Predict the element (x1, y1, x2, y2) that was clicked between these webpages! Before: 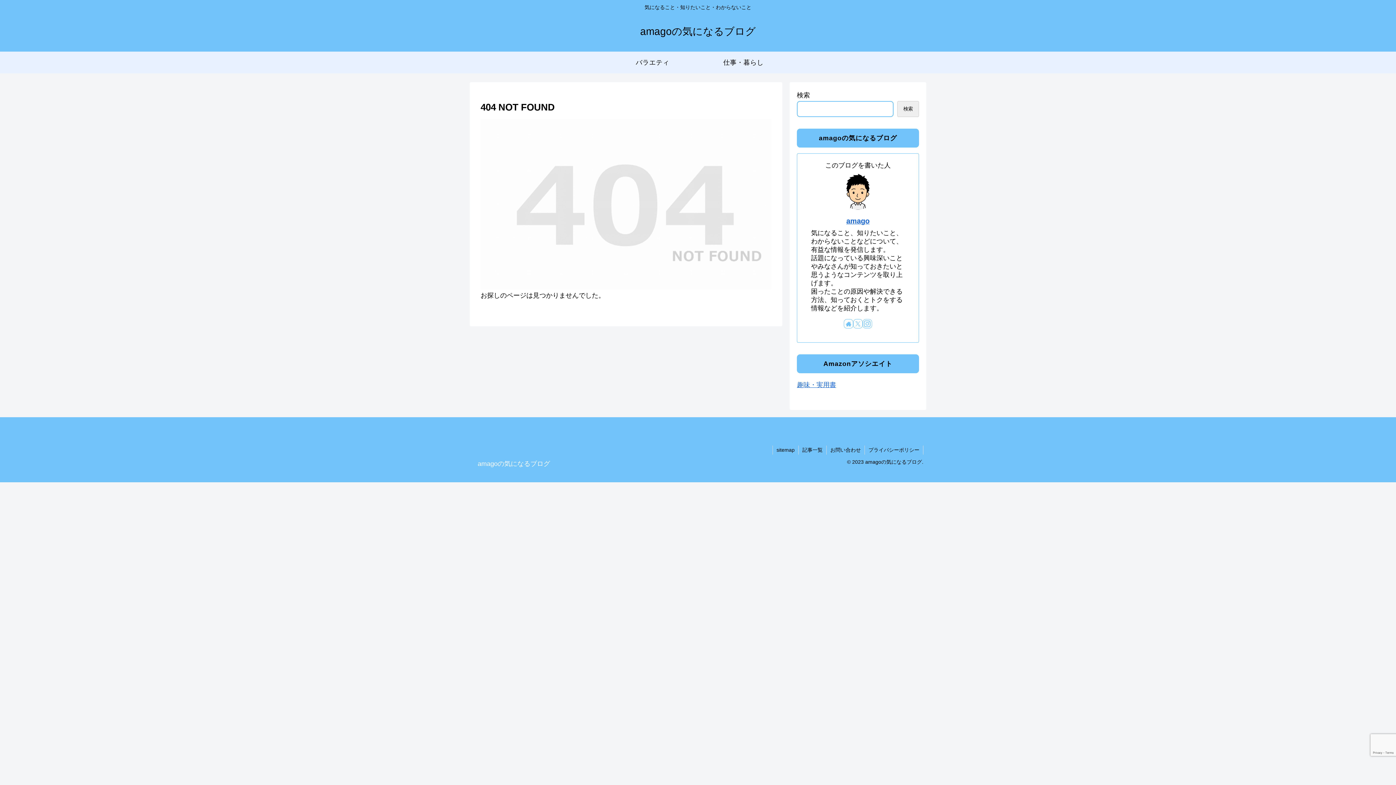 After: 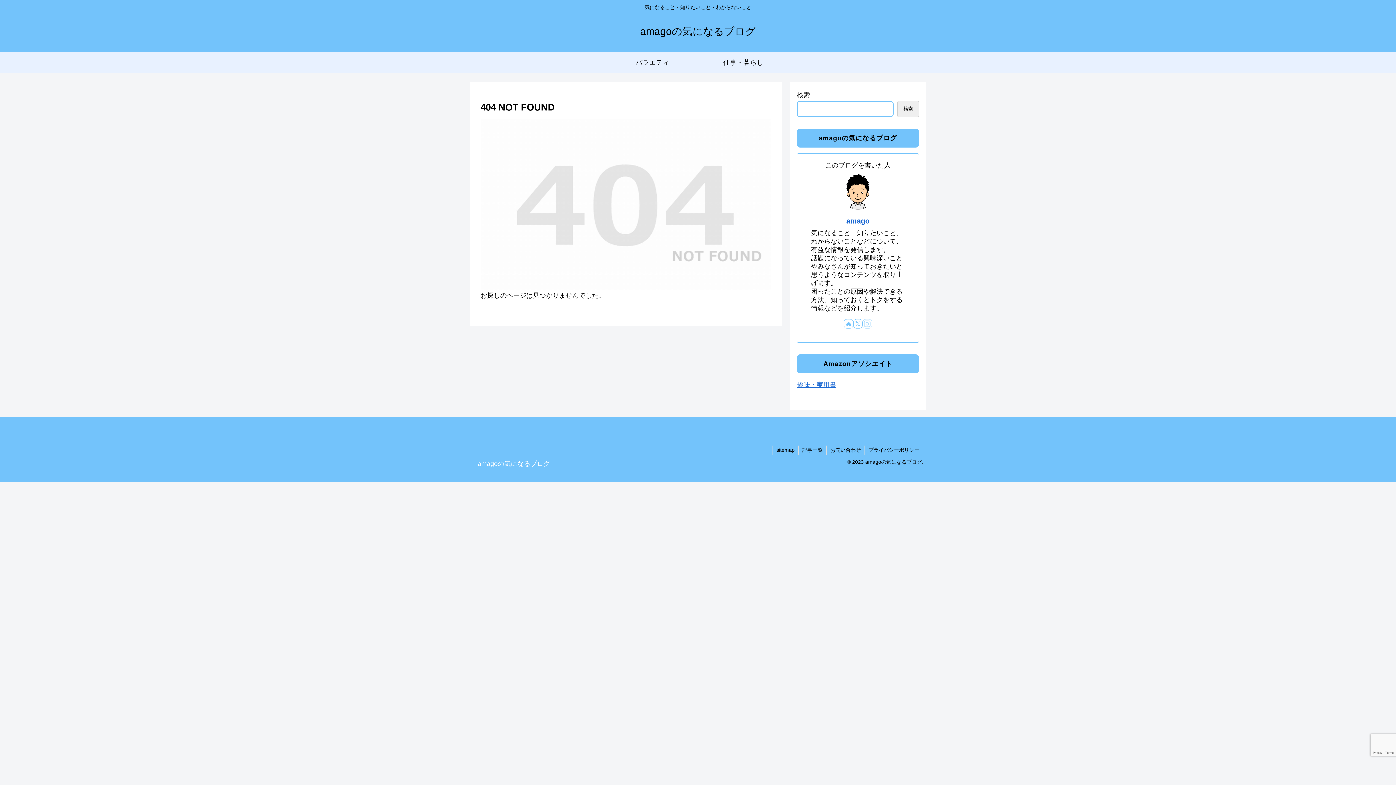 Action: bbox: (862, 319, 872, 328) label: Instagramをフォロー